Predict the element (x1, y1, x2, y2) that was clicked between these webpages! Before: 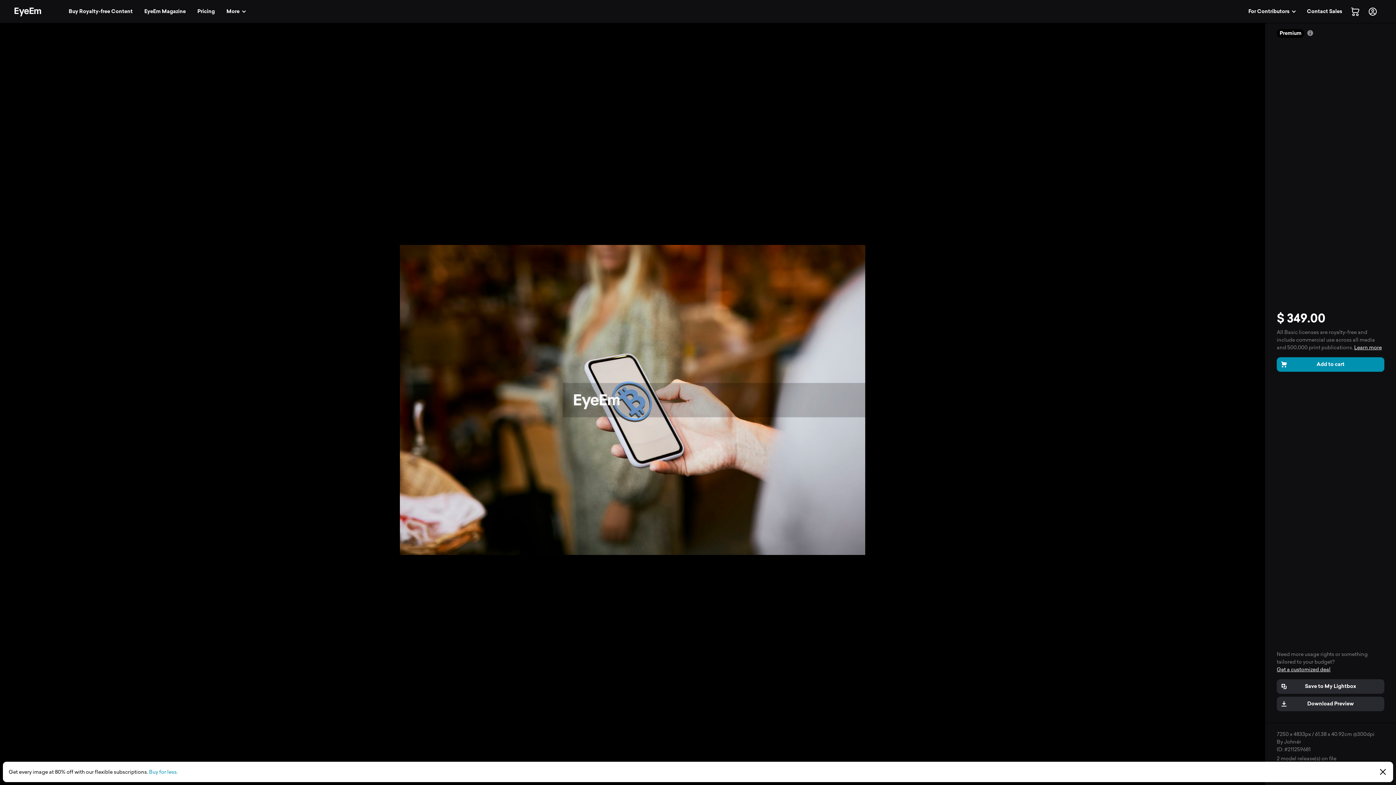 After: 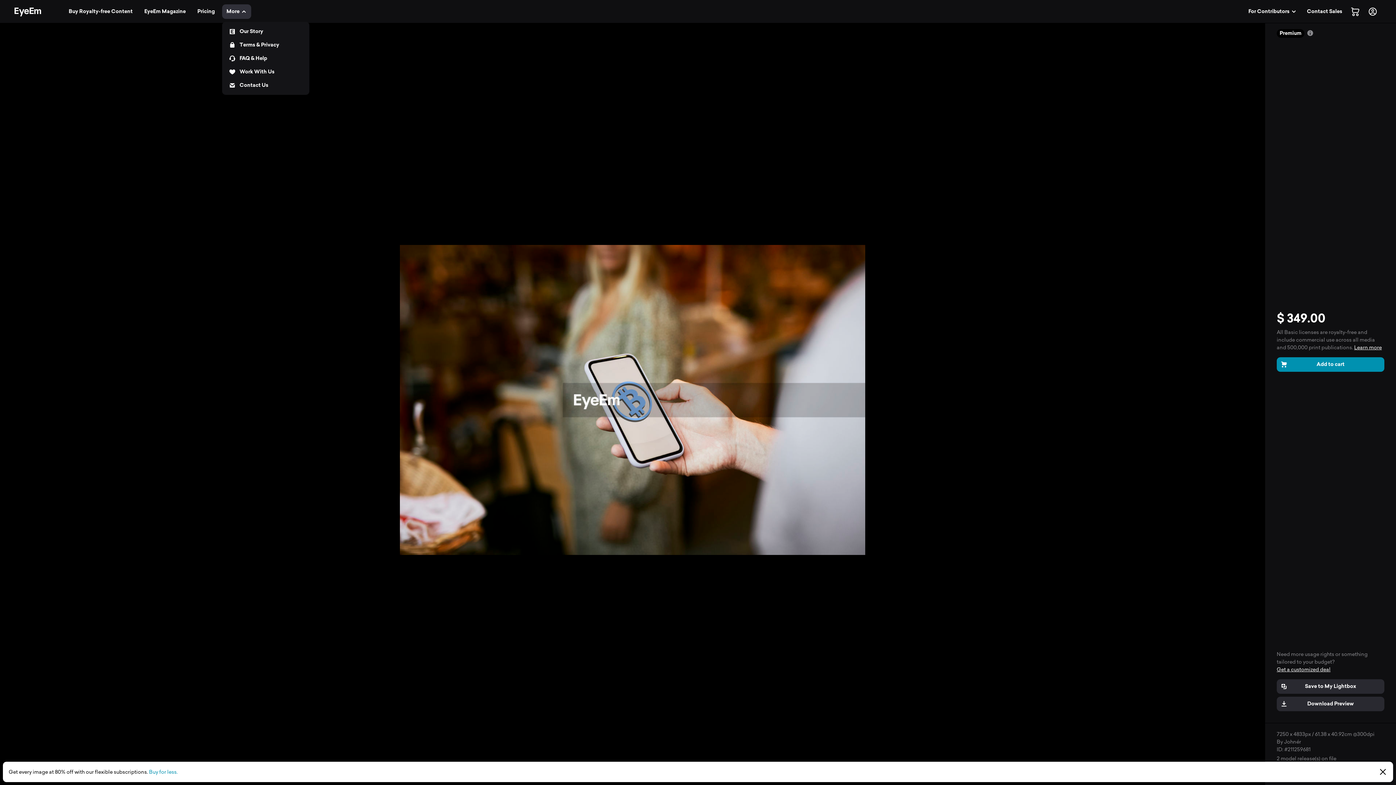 Action: bbox: (222, 4, 251, 18) label: More